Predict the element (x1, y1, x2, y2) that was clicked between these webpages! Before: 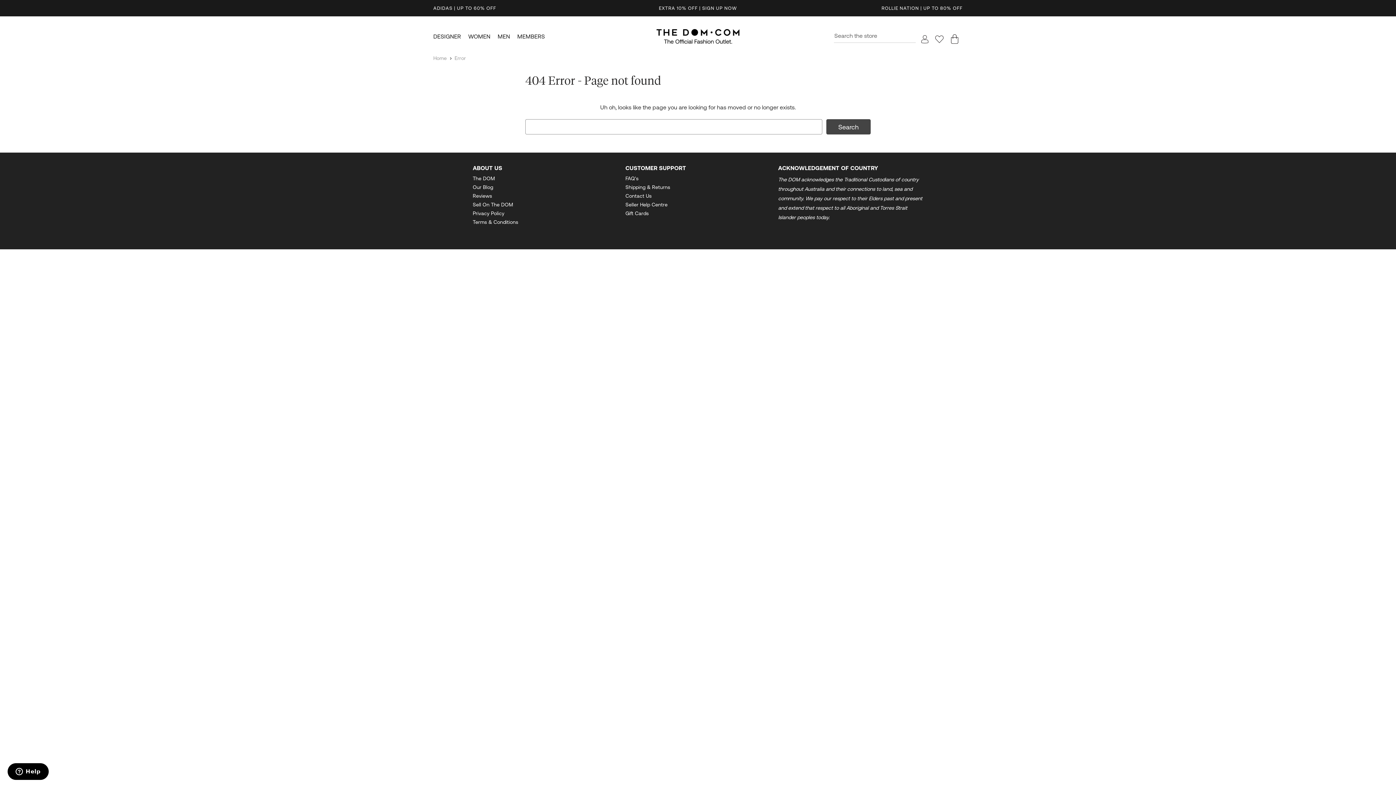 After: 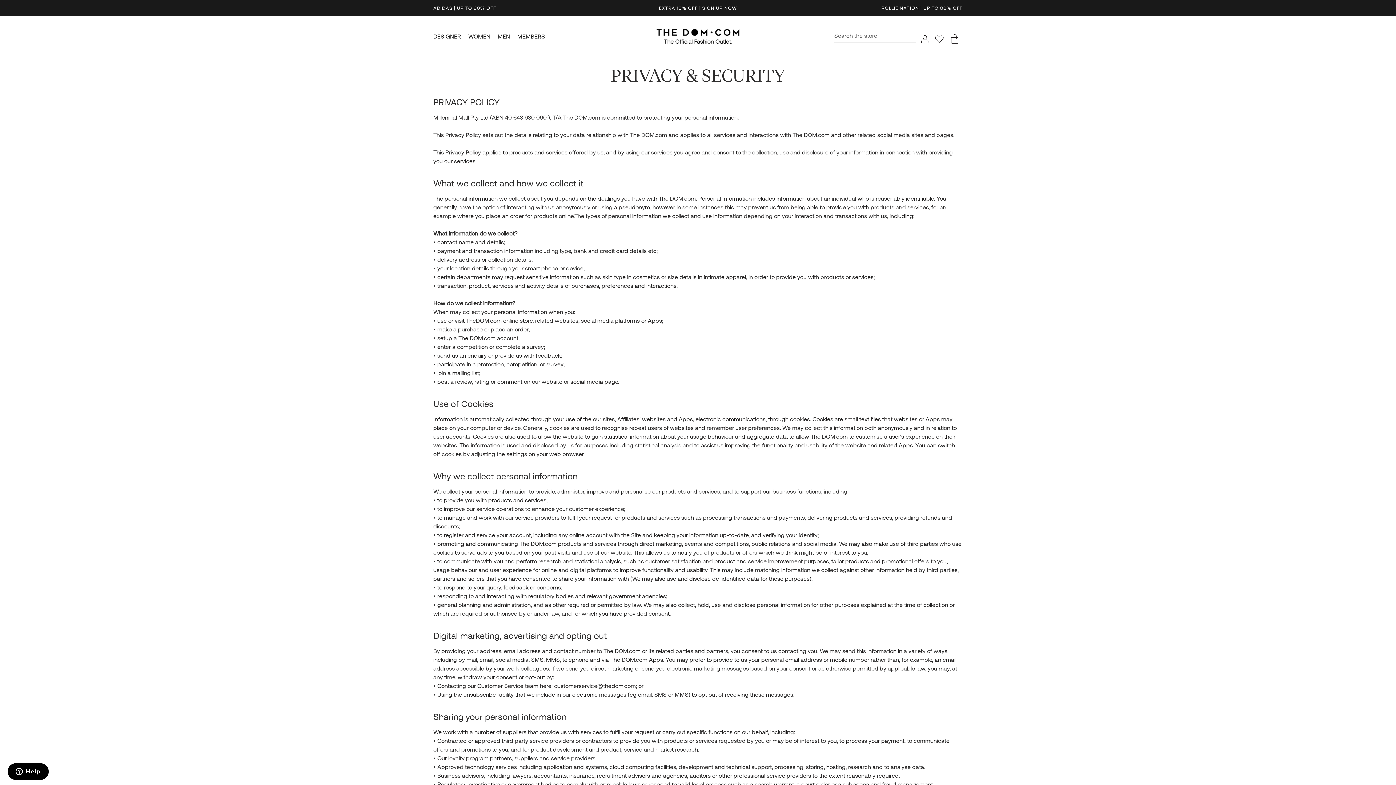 Action: bbox: (472, 210, 504, 216) label: Privacy Policy